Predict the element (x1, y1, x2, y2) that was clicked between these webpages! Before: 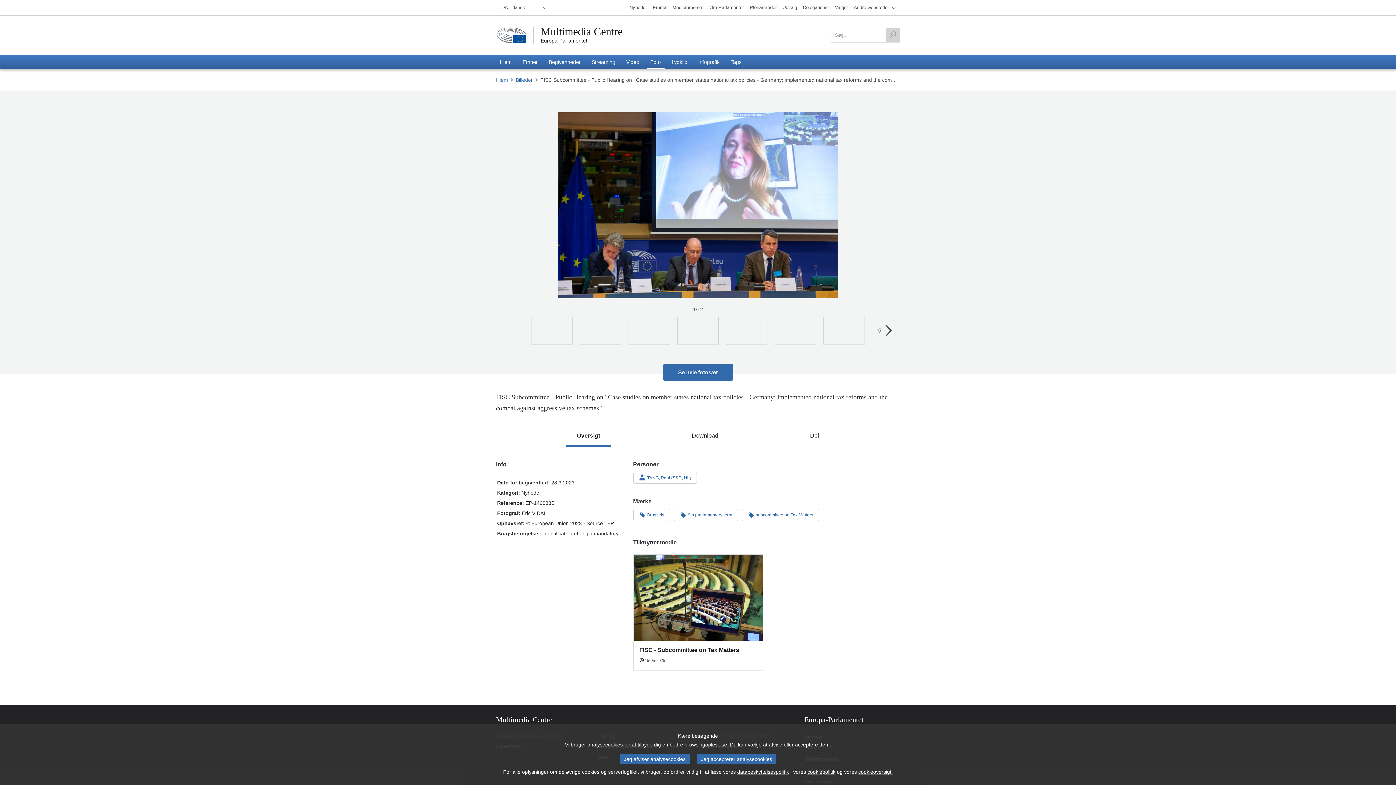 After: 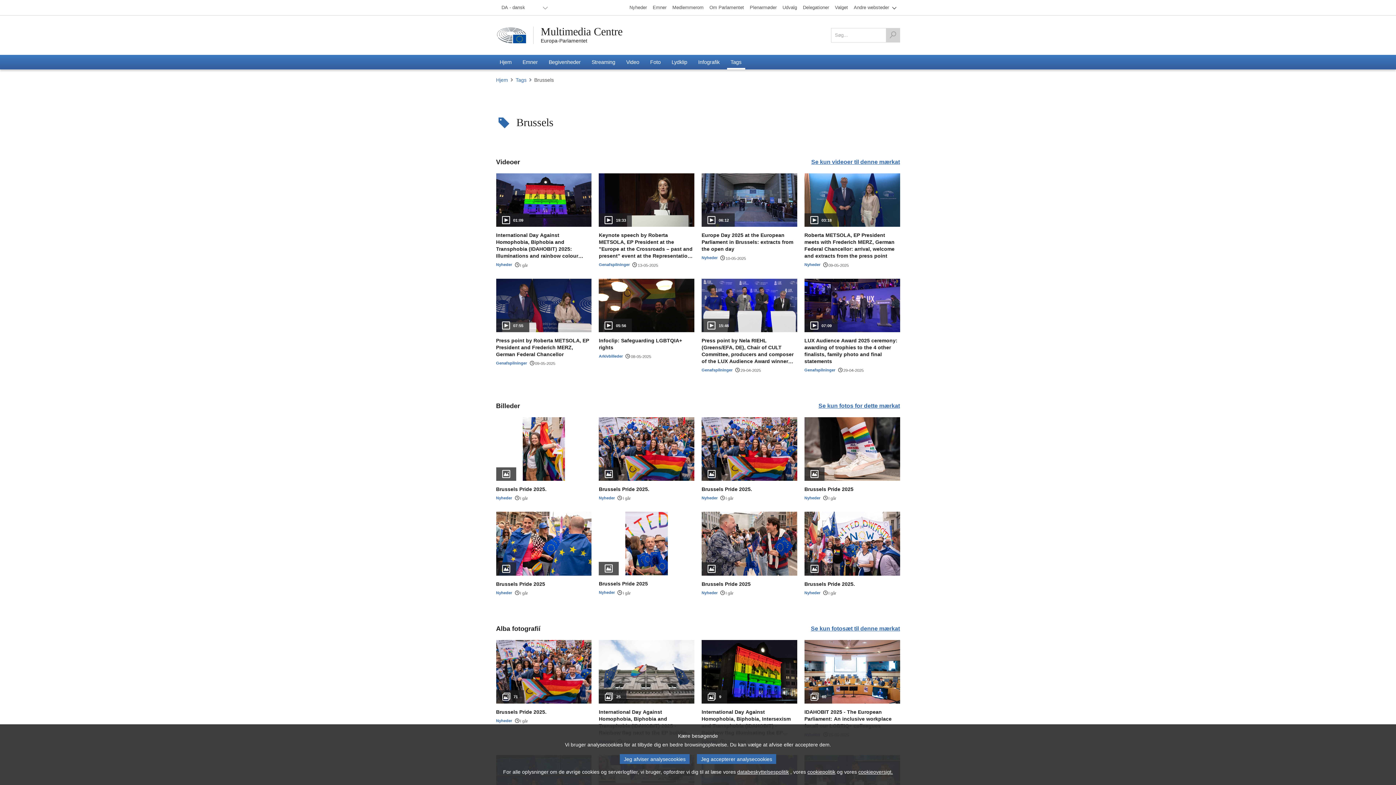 Action: bbox: (633, 509, 670, 521) label: Brussels